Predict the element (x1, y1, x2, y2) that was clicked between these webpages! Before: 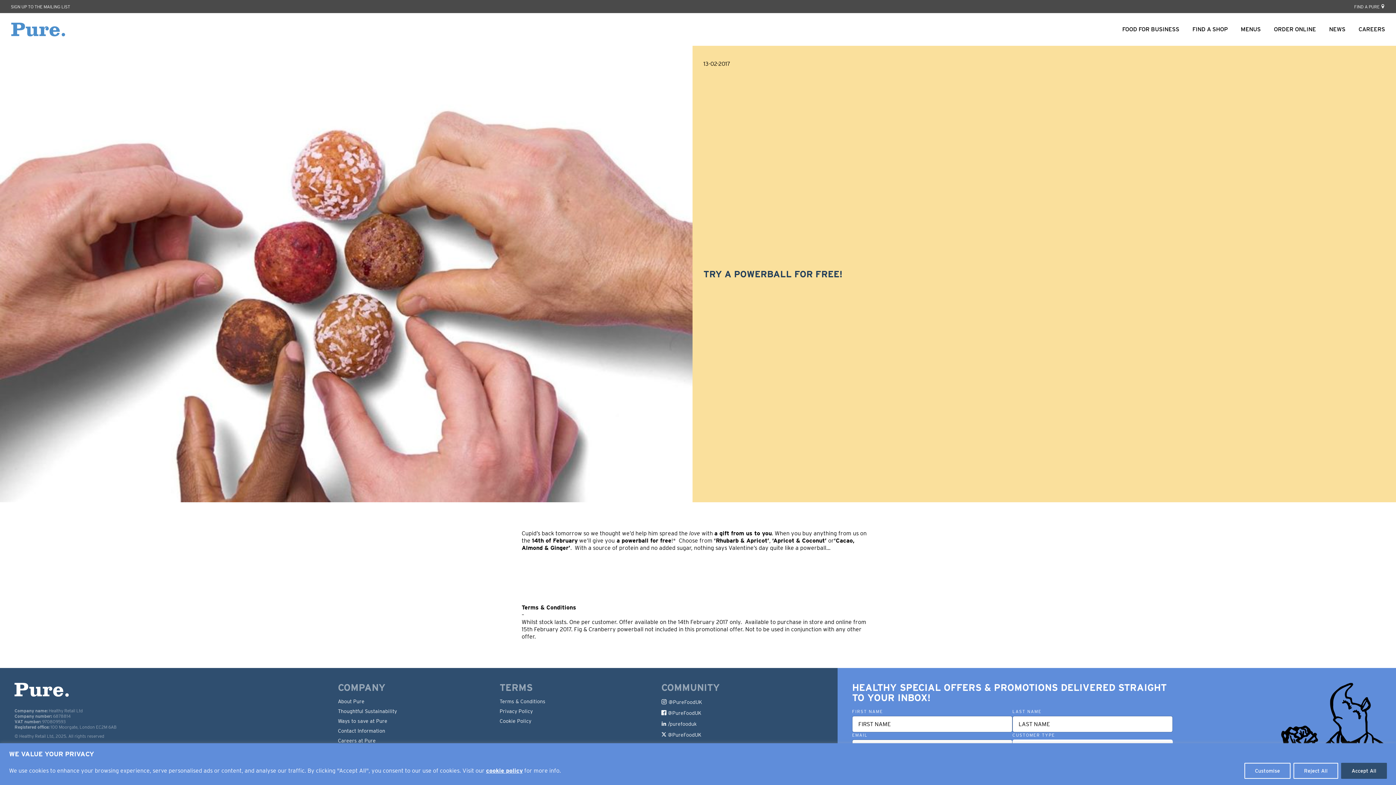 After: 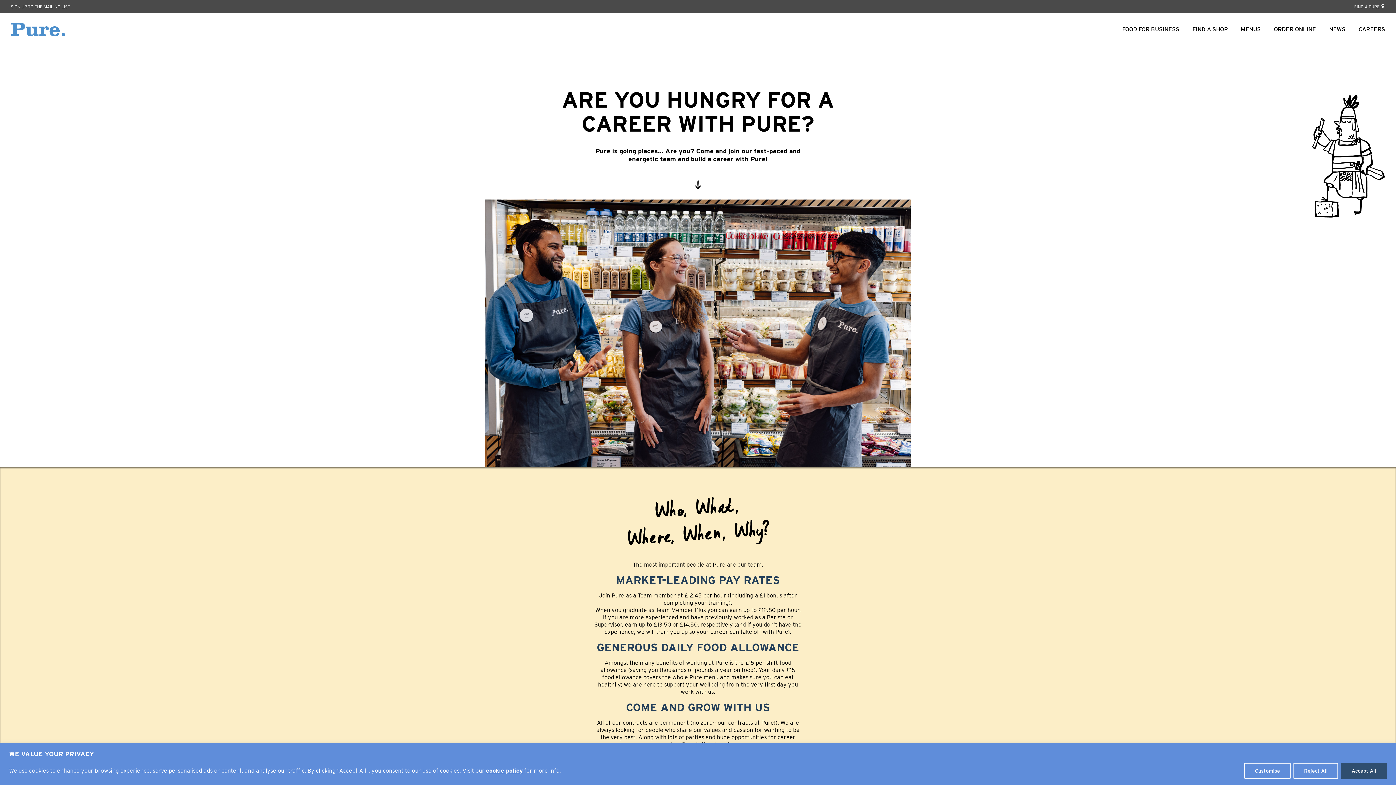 Action: label: Careers at Pure bbox: (338, 738, 499, 744)